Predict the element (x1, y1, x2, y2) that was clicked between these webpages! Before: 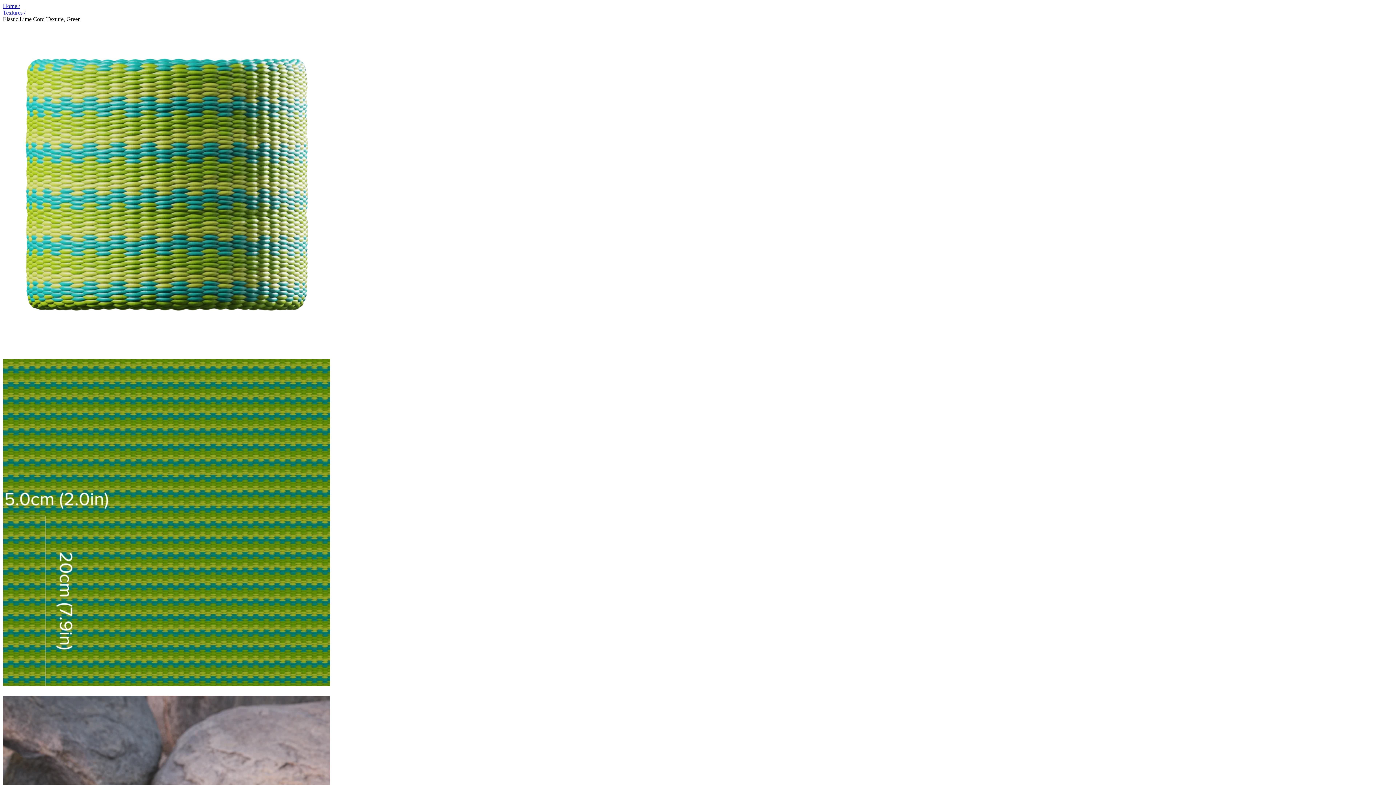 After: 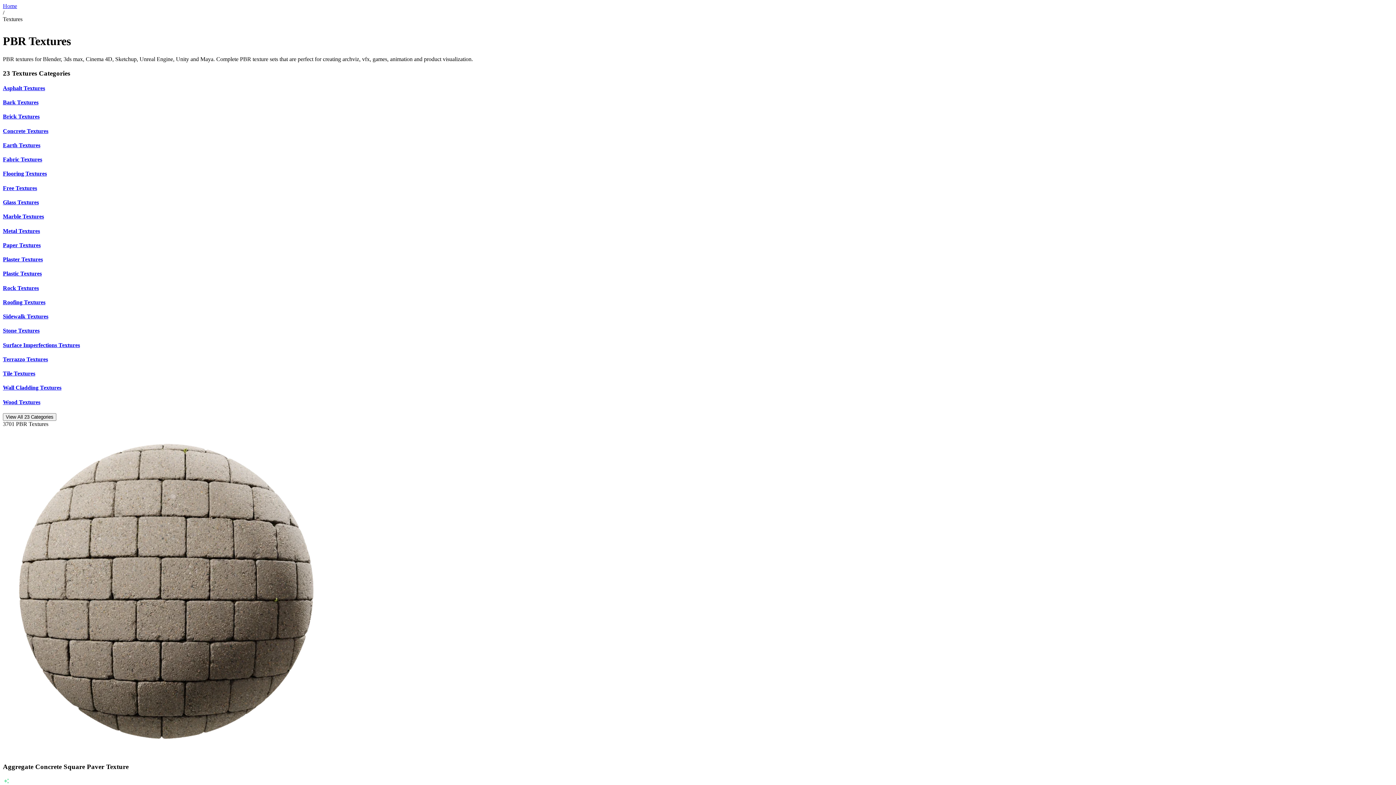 Action: bbox: (2, 9, 25, 15) label: Textures /